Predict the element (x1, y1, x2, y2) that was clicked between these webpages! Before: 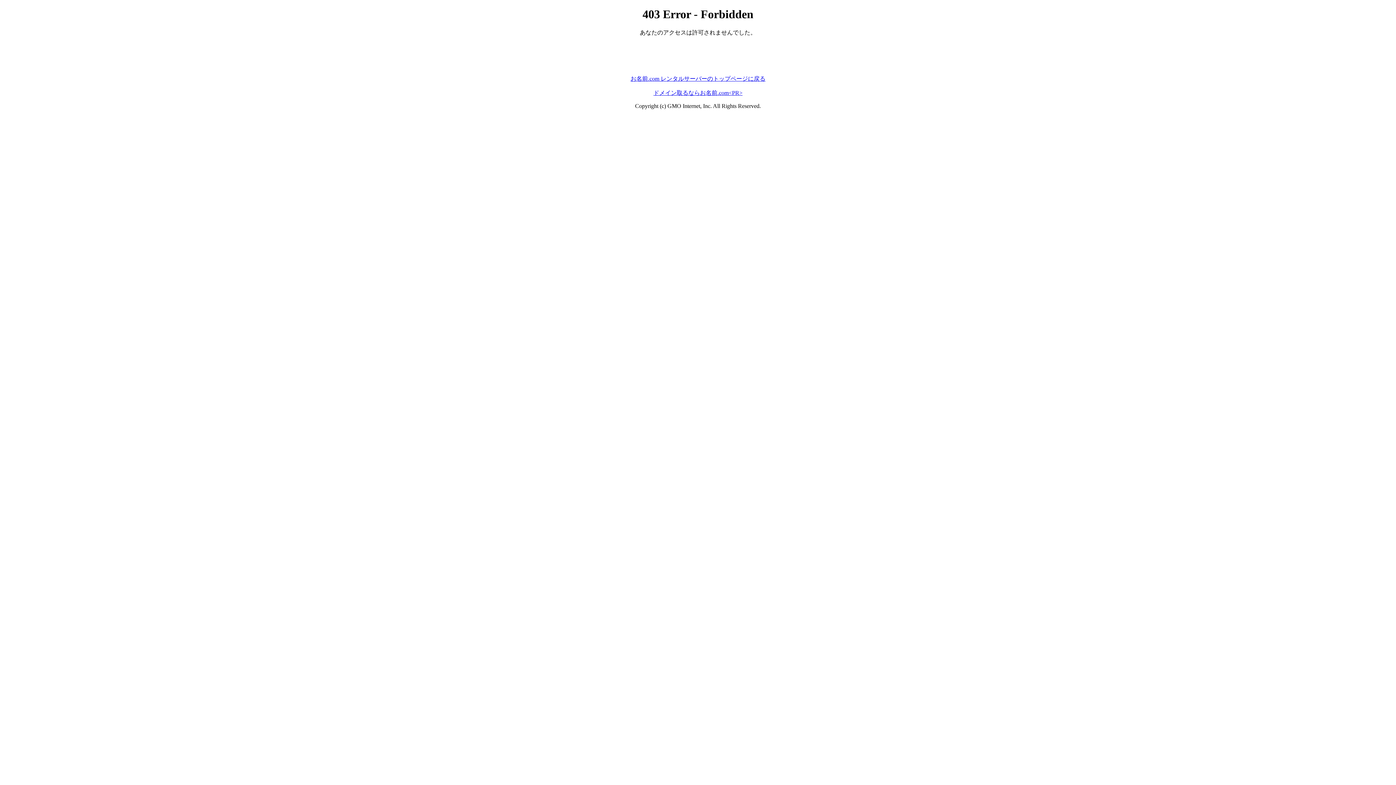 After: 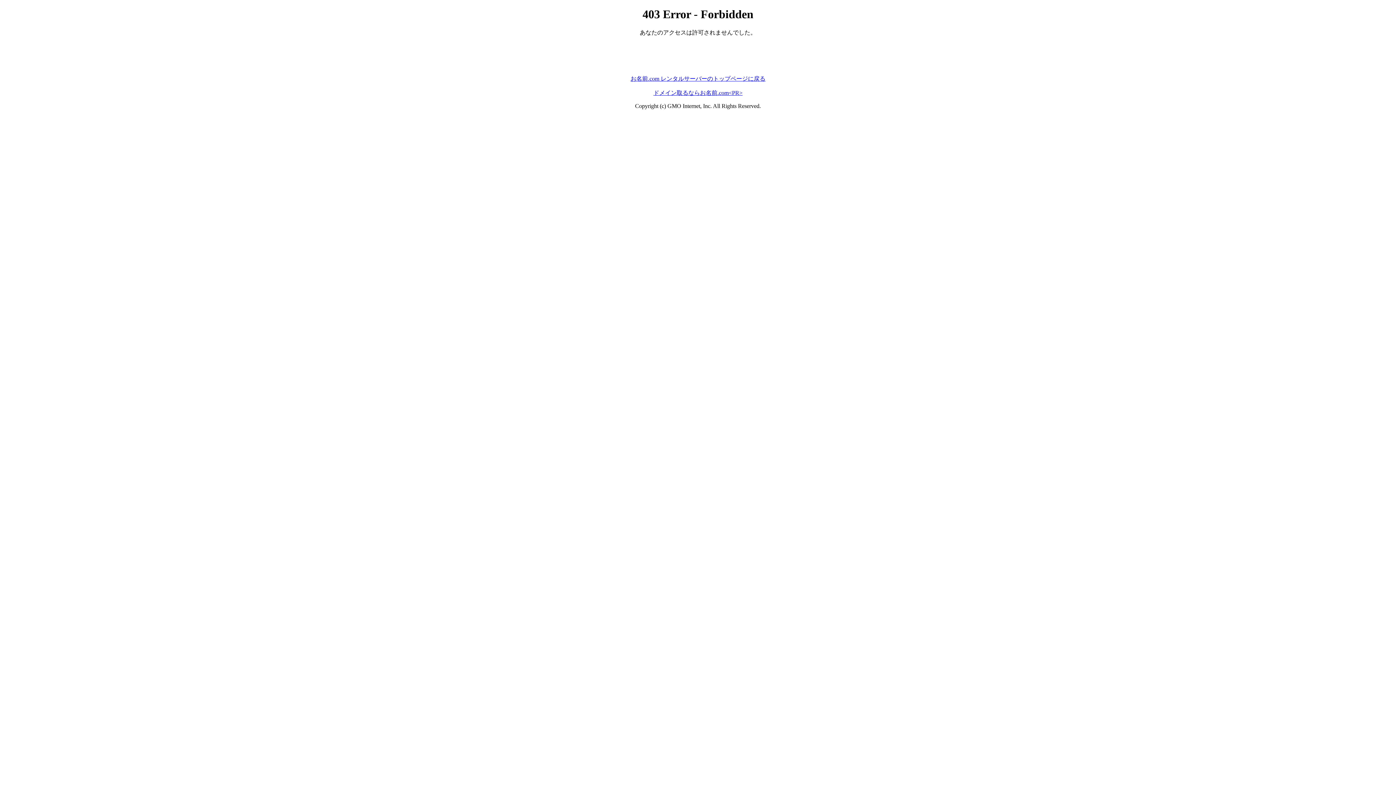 Action: bbox: (630, 75, 765, 81) label: お名前.com レンタルサーバーのトップページに戻る